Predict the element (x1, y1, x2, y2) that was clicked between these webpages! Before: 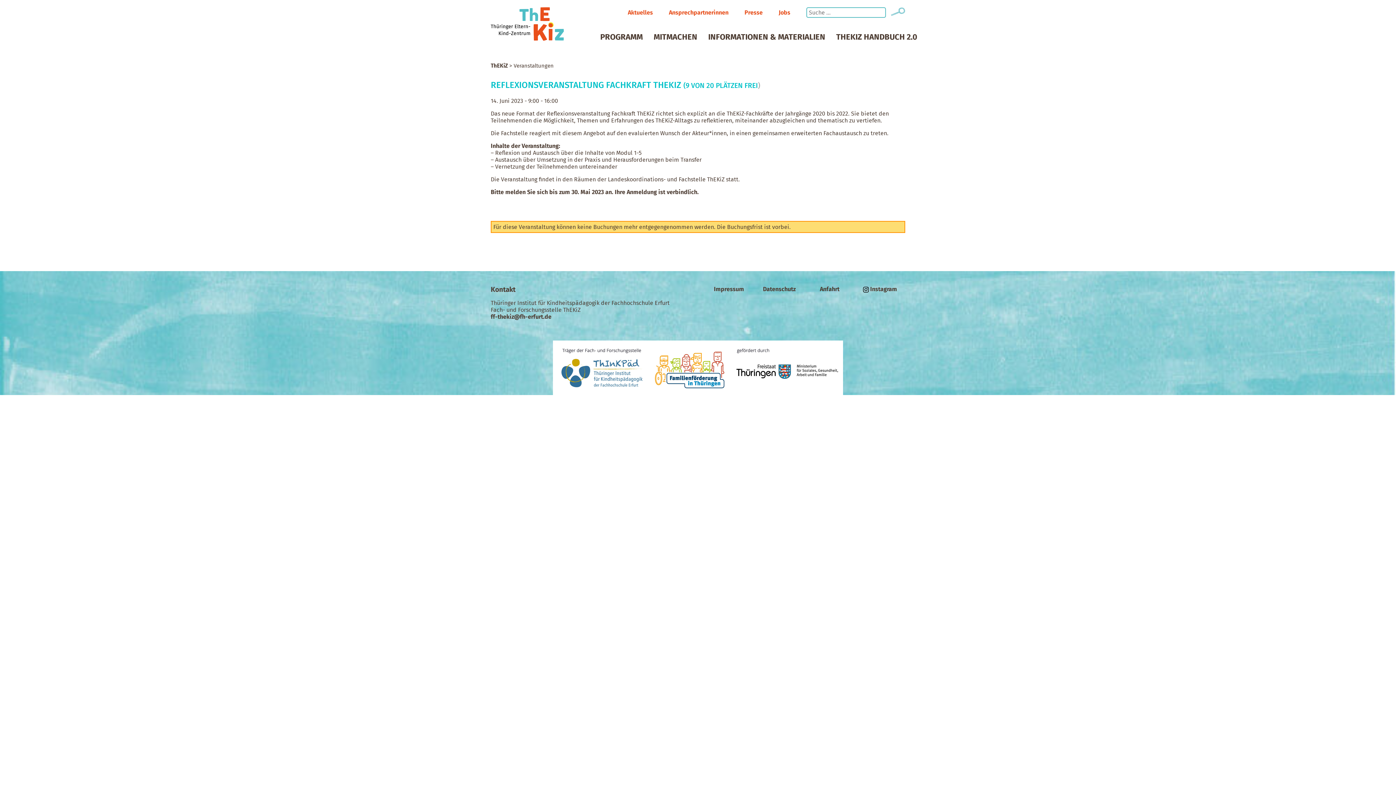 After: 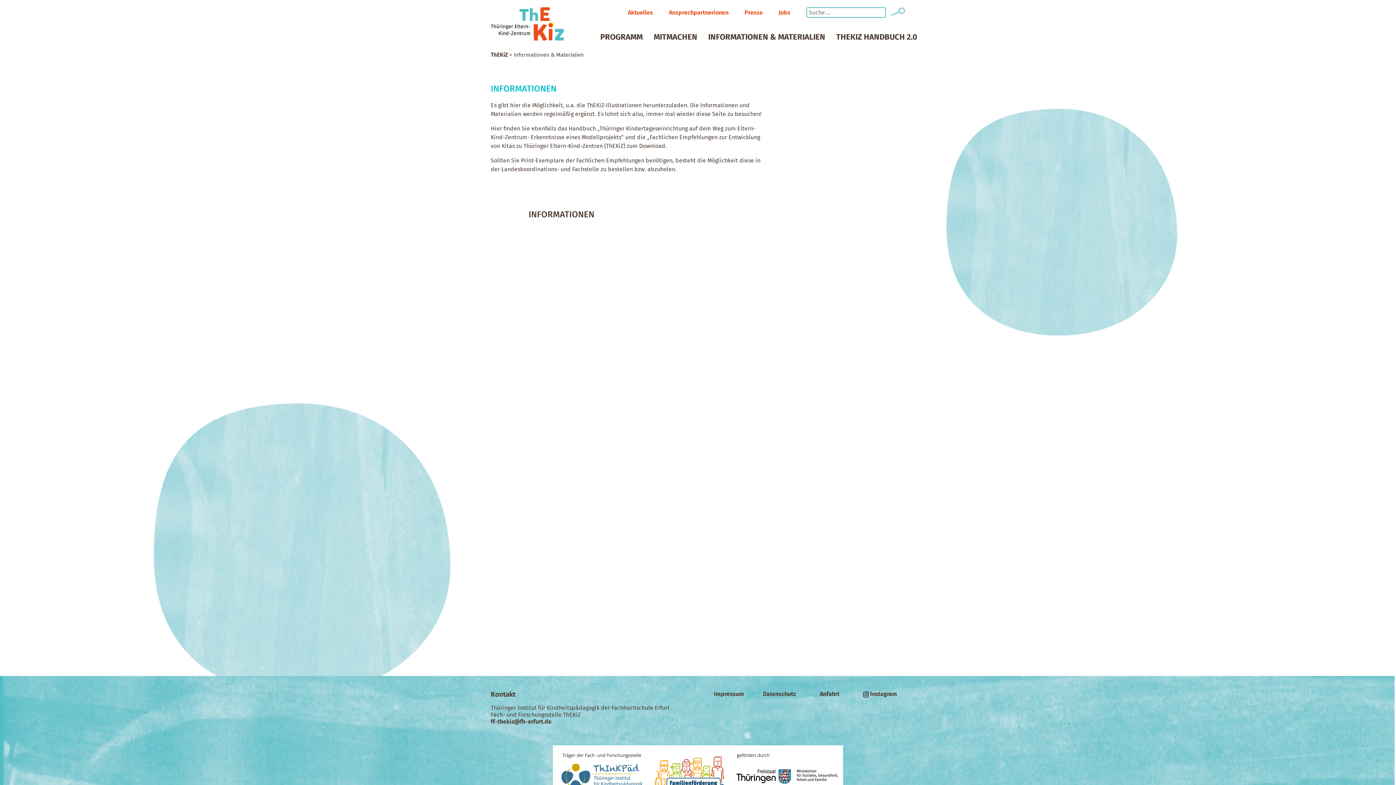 Action: label: INFORMATIONEN & MATERIALIEN bbox: (708, 33, 825, 40)